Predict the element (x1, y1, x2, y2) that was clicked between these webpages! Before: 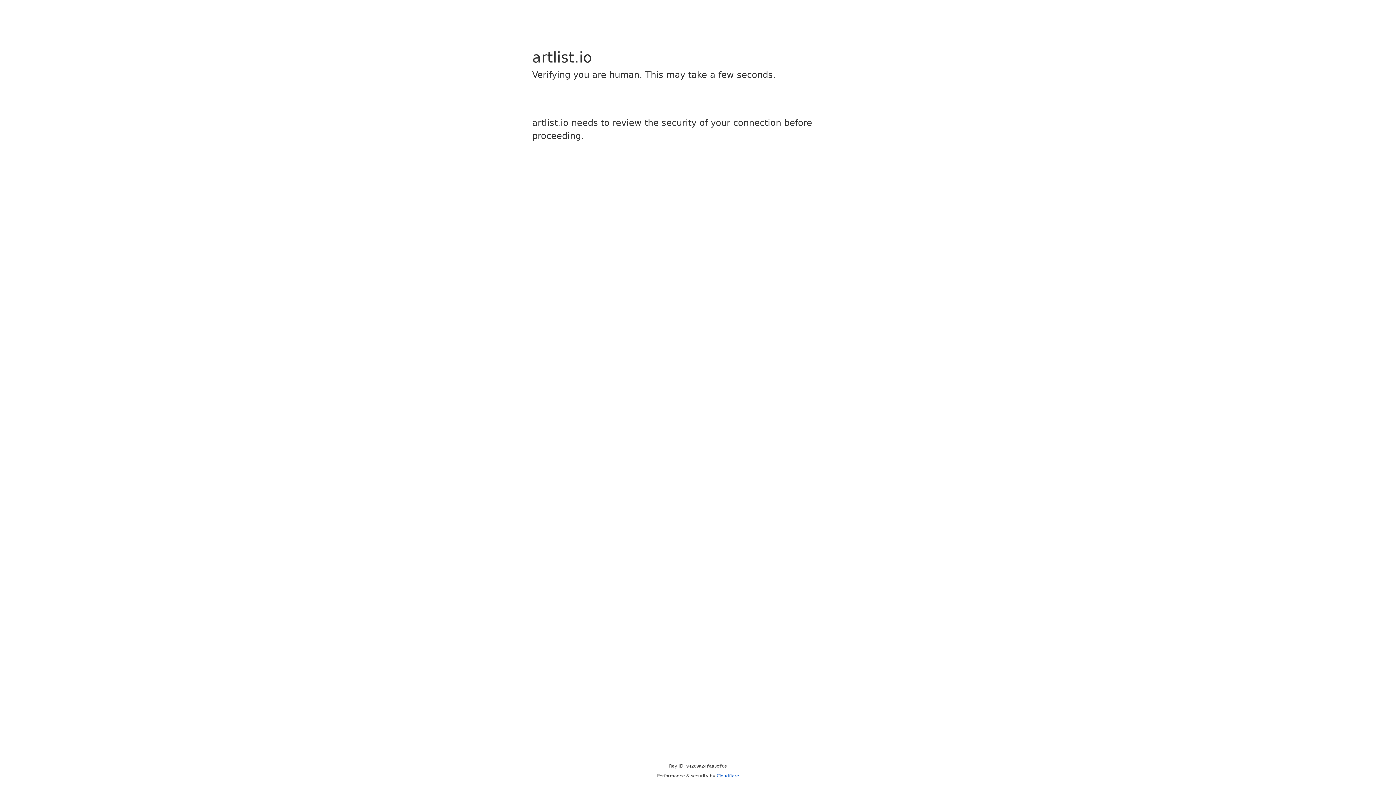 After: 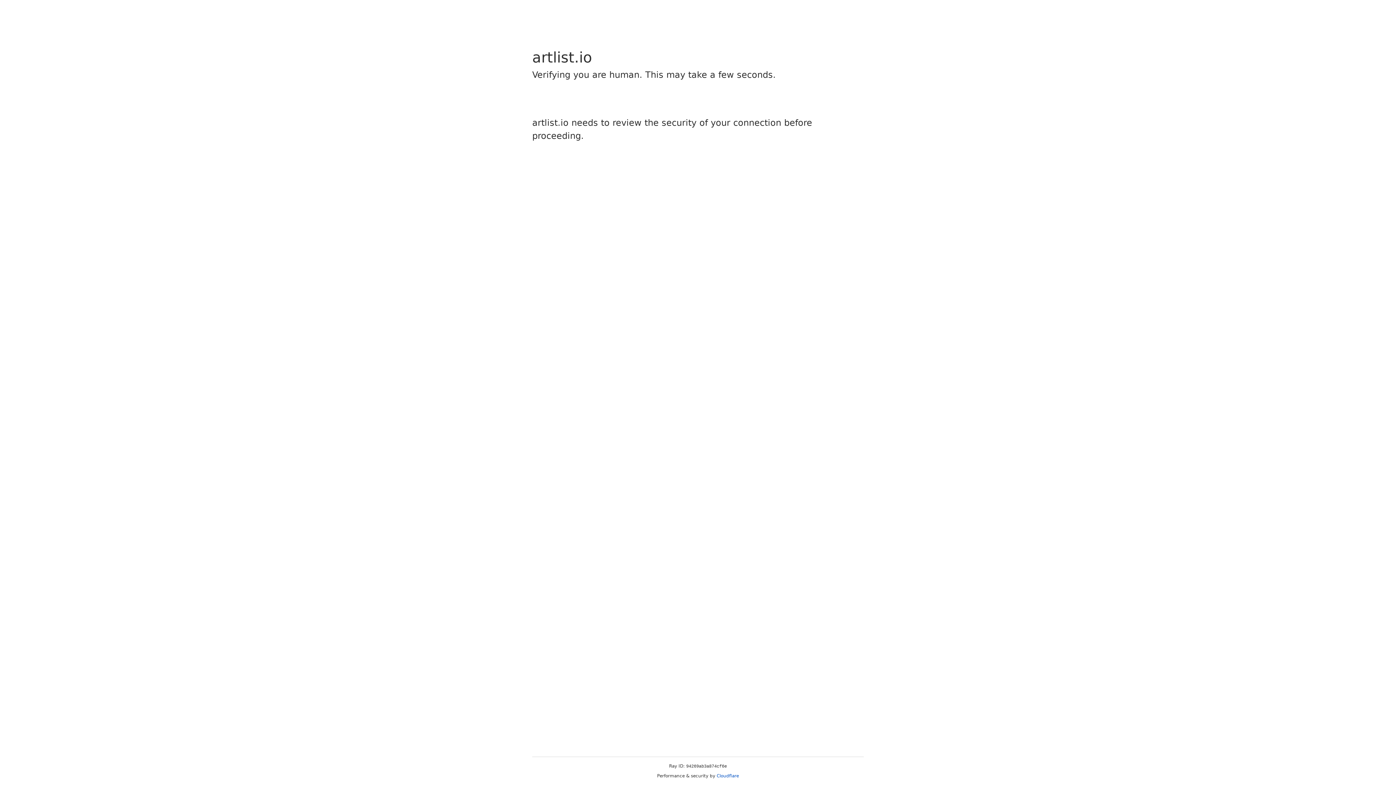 Action: bbox: (716, 773, 739, 778) label: Cloudflare